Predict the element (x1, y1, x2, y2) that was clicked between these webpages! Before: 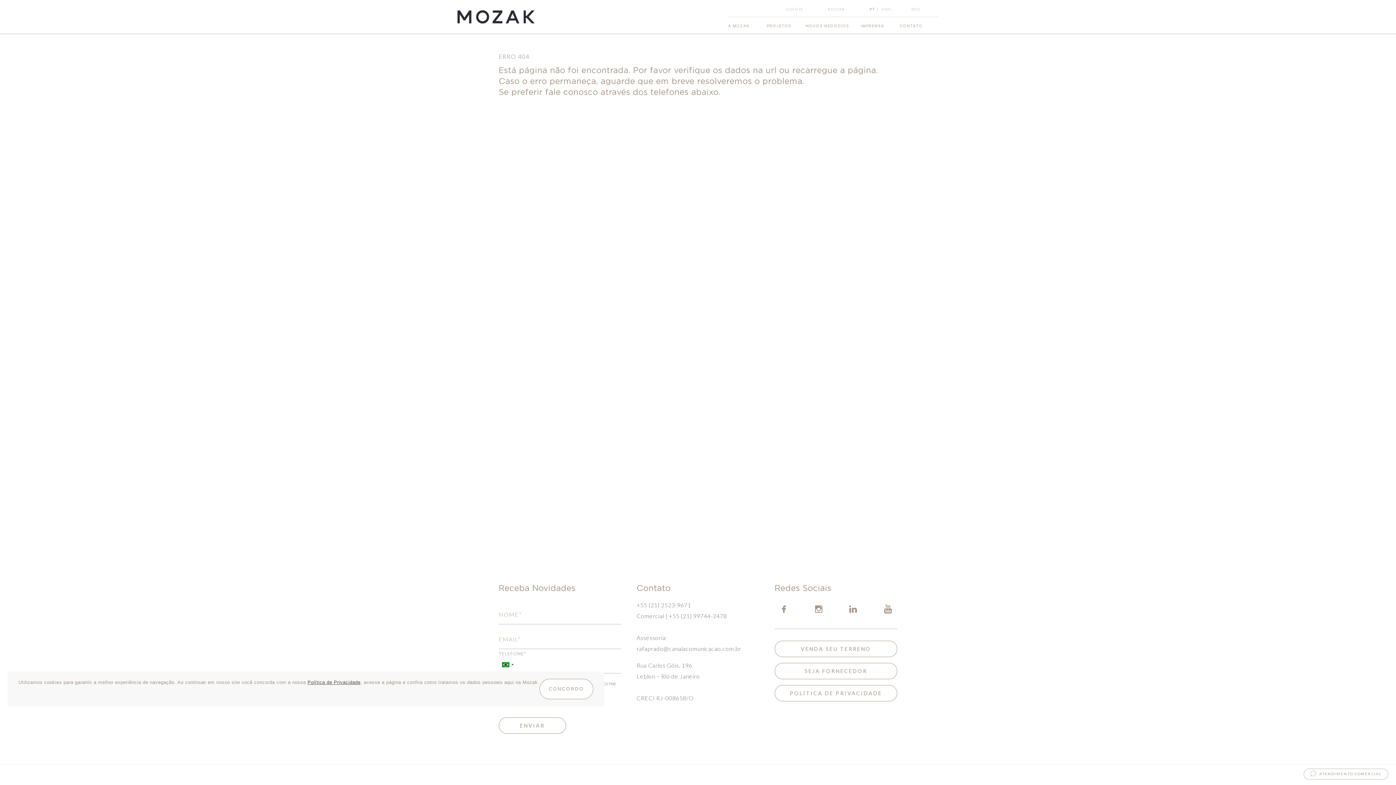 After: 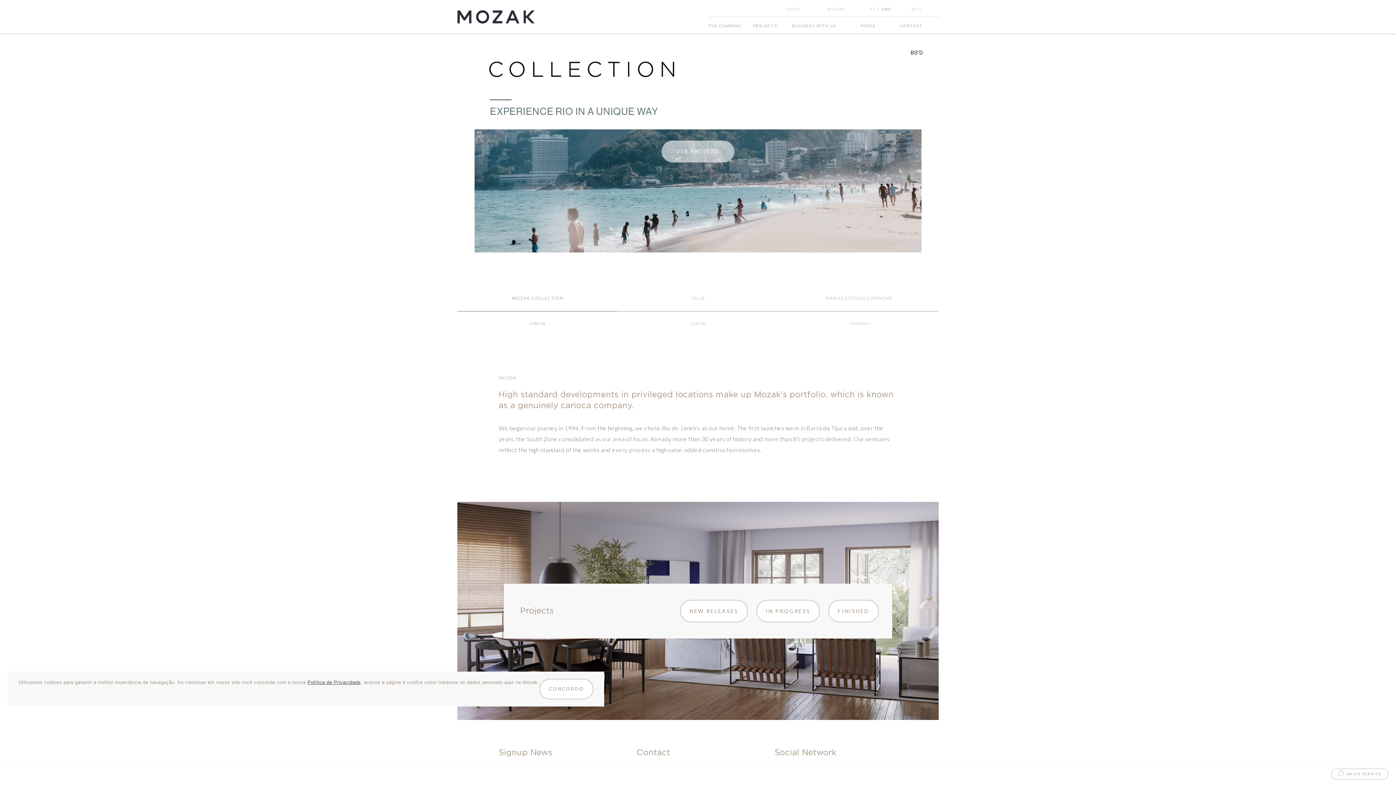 Action: bbox: (882, 0, 894, 17) label: ENG